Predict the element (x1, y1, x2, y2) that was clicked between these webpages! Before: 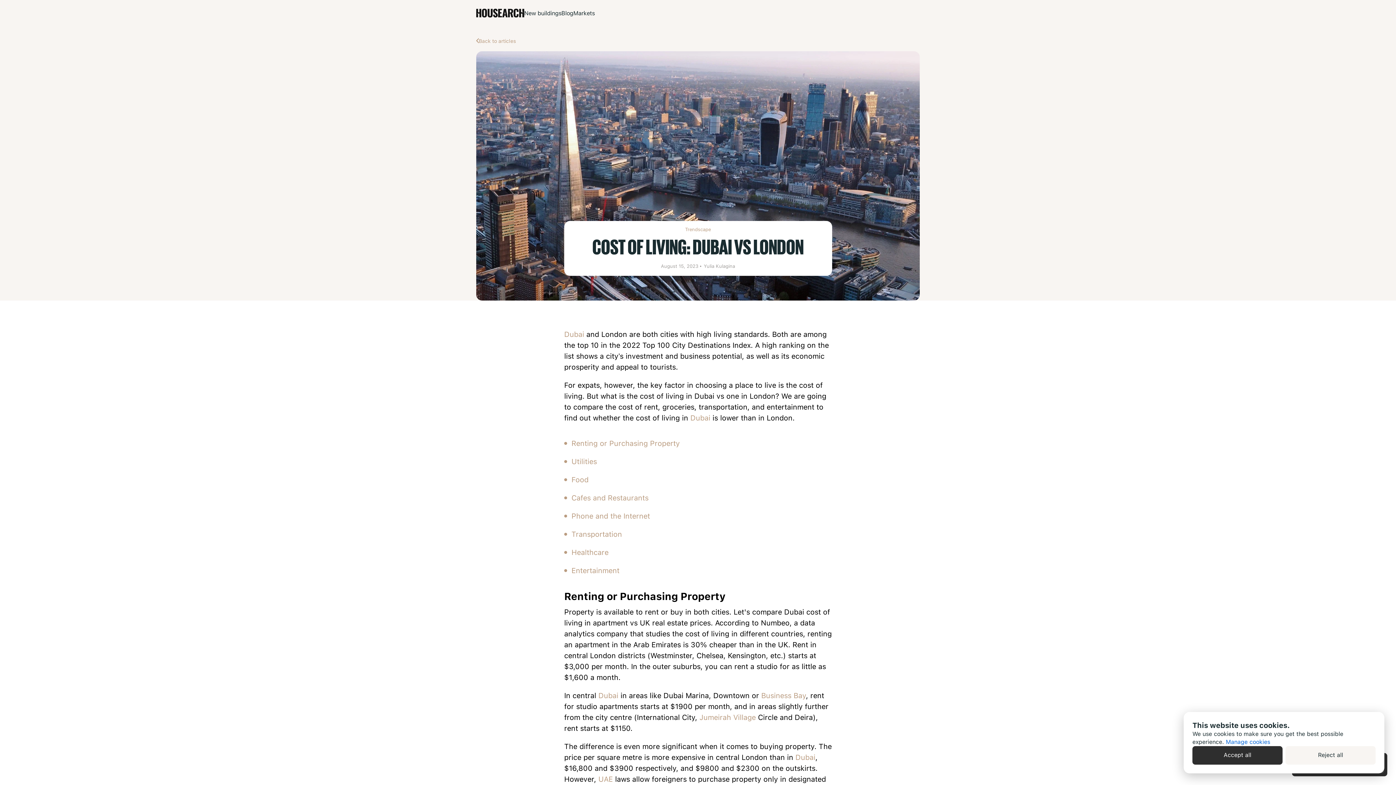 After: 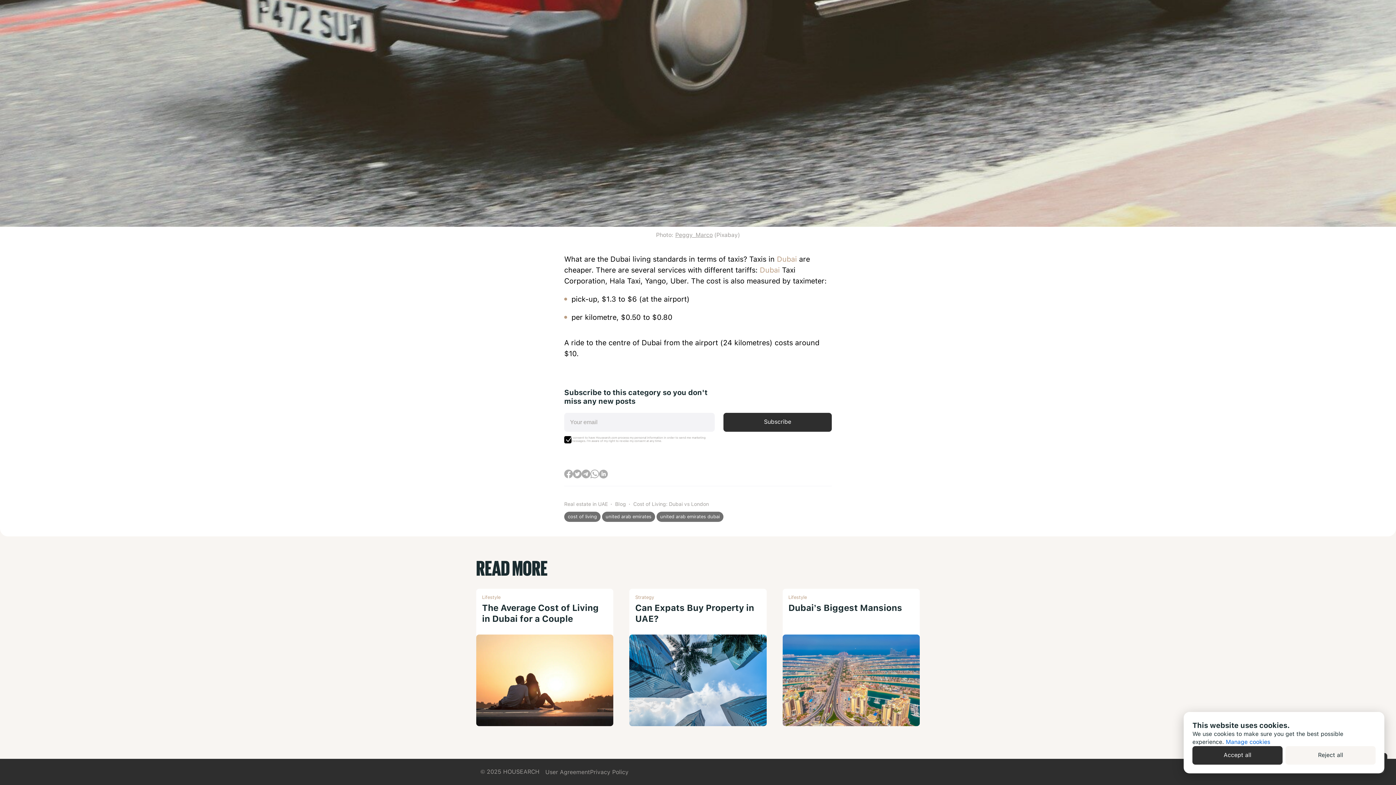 Action: bbox: (571, 548, 608, 557) label: Healthcare